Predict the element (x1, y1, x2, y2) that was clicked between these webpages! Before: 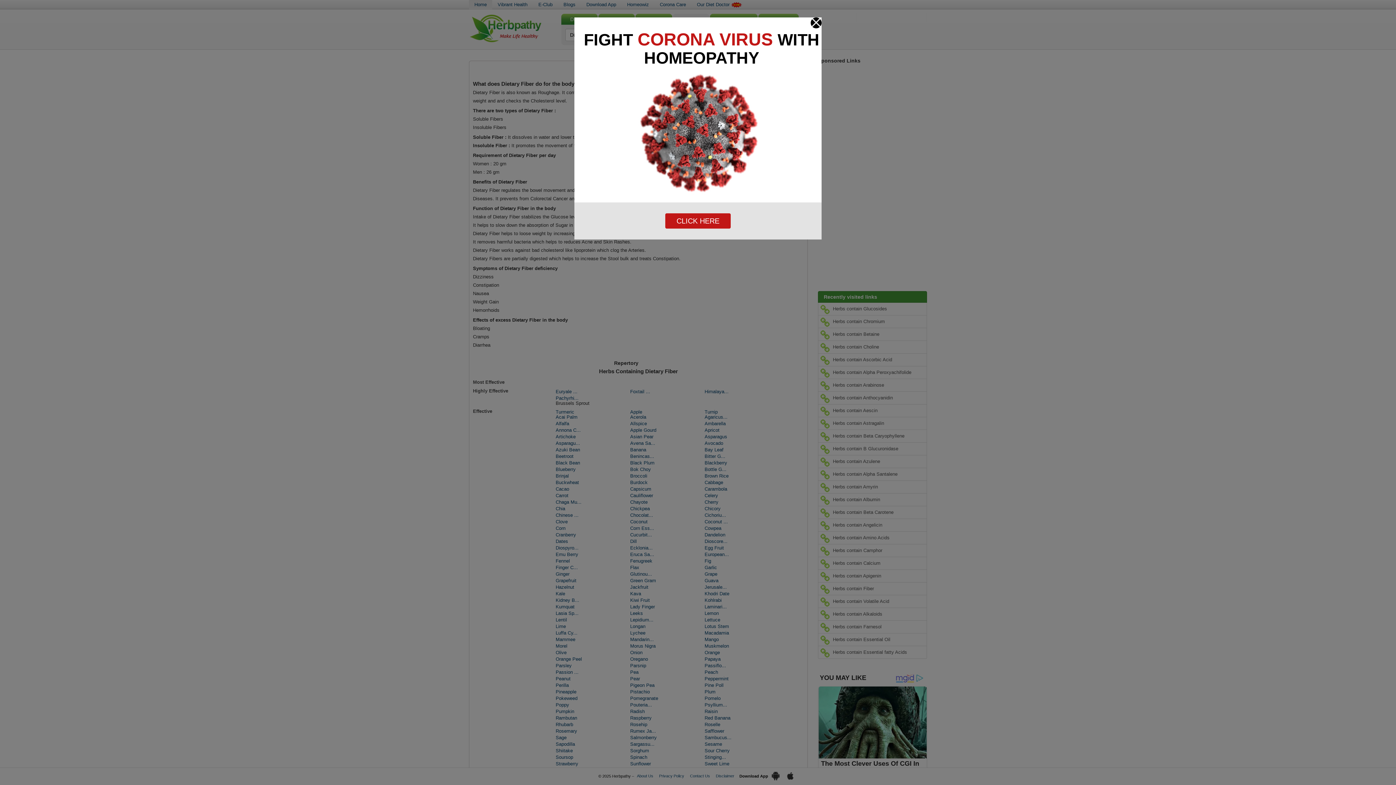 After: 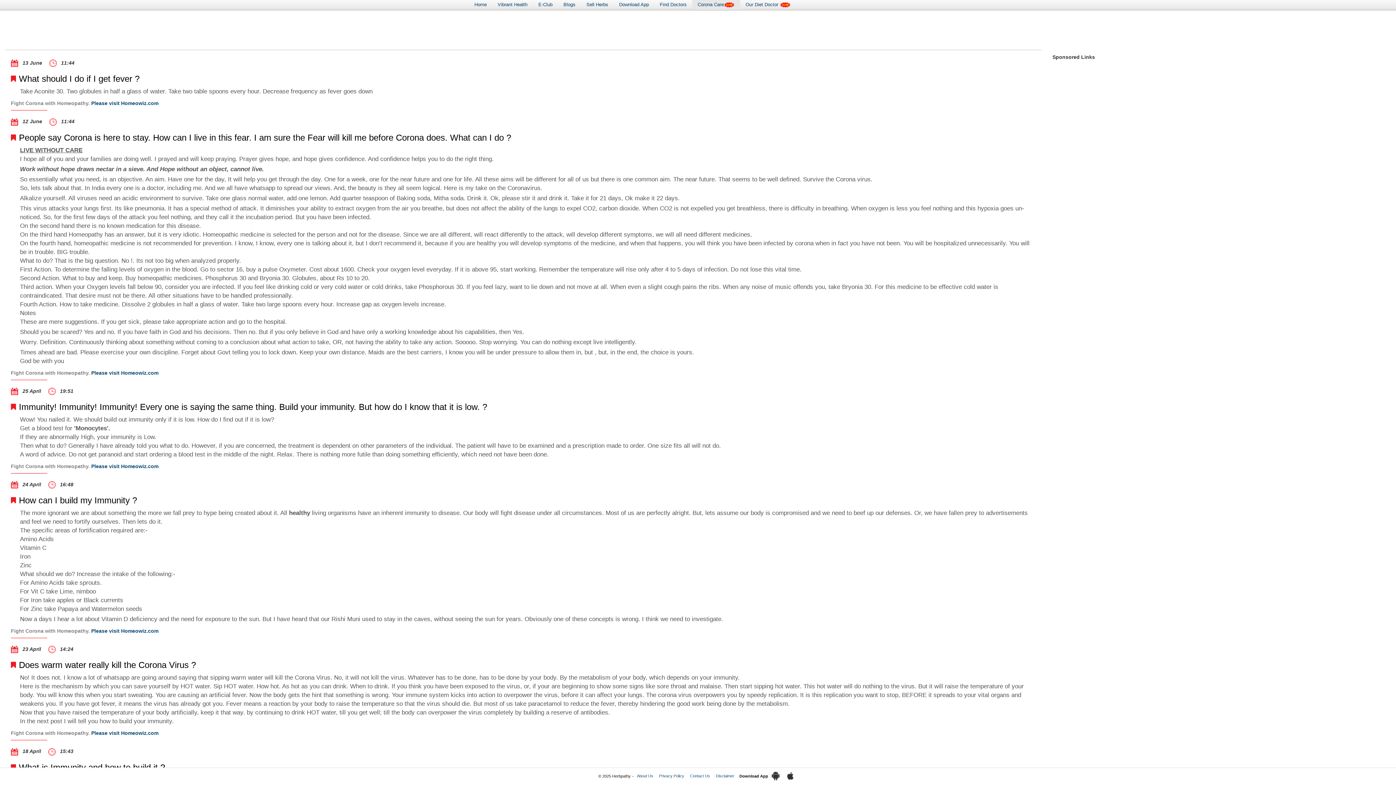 Action: bbox: (574, 202, 821, 239) label: CLICK HERE